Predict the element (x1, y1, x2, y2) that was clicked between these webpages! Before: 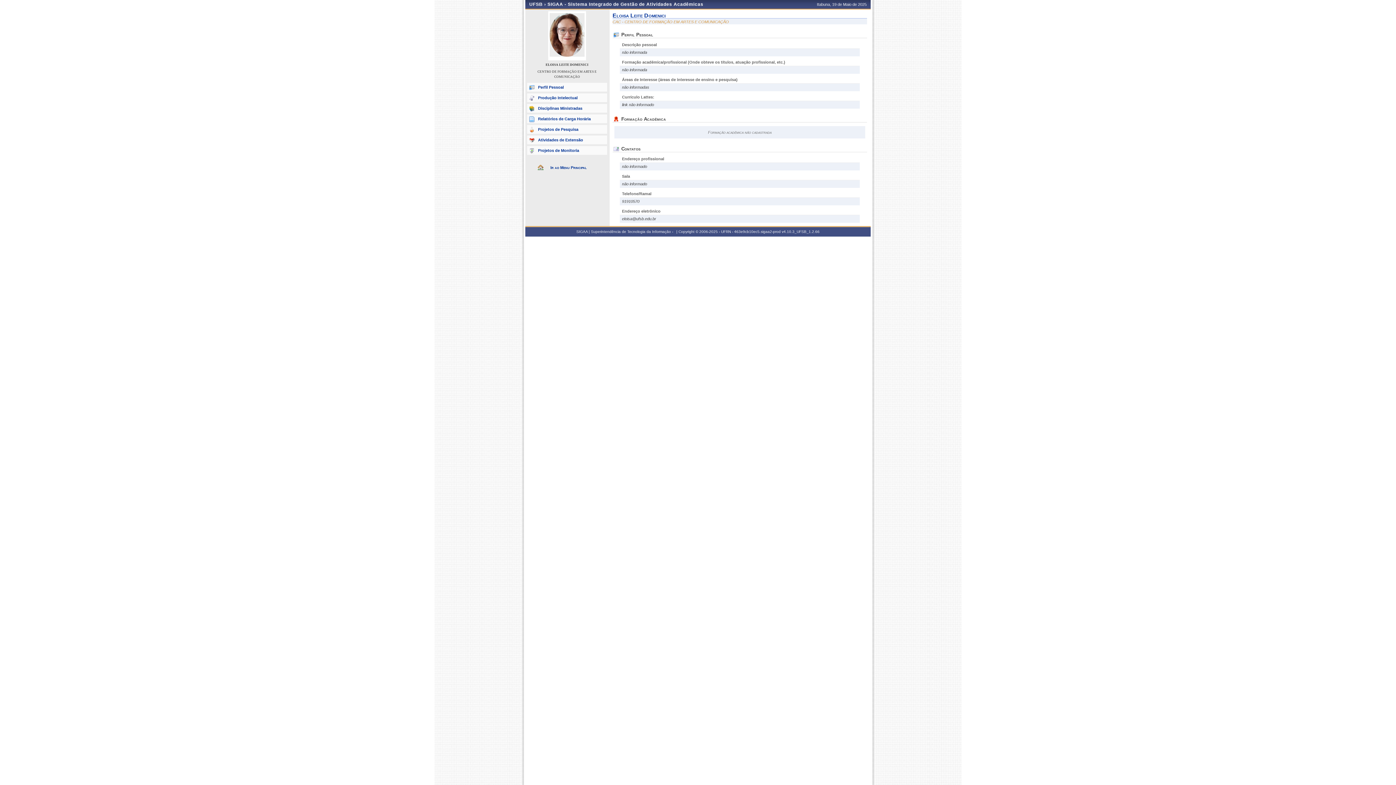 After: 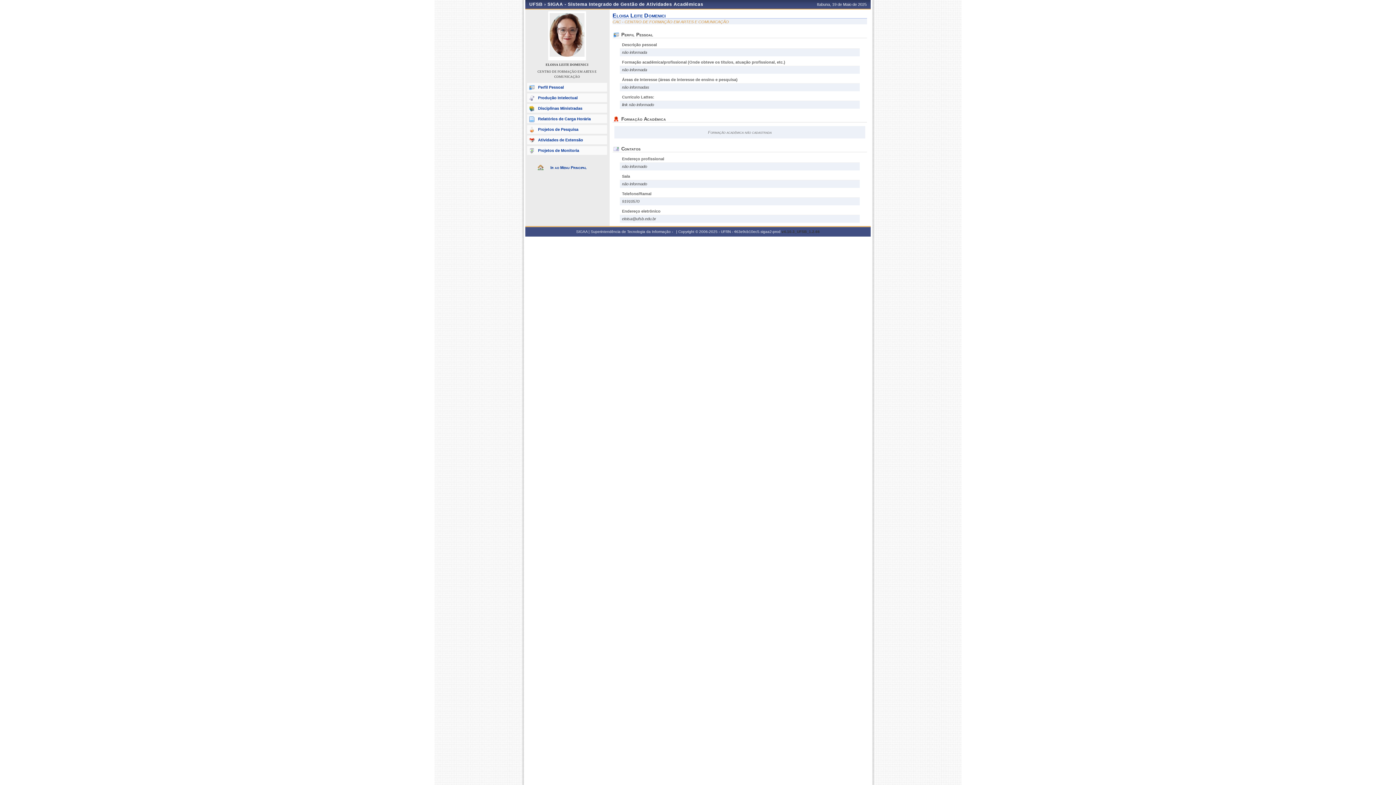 Action: bbox: (782, 229, 819, 233) label: v4.10.3_UFSB_1.2.66